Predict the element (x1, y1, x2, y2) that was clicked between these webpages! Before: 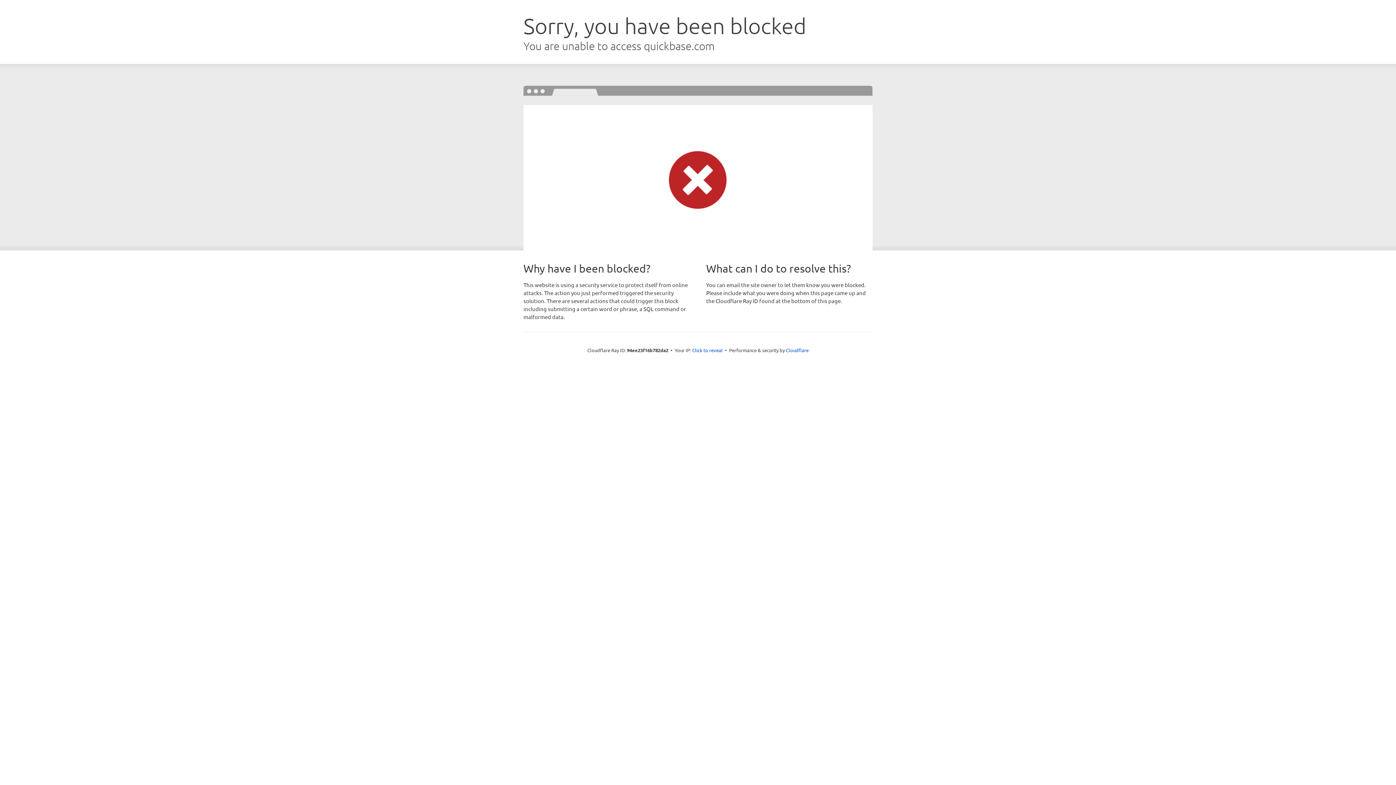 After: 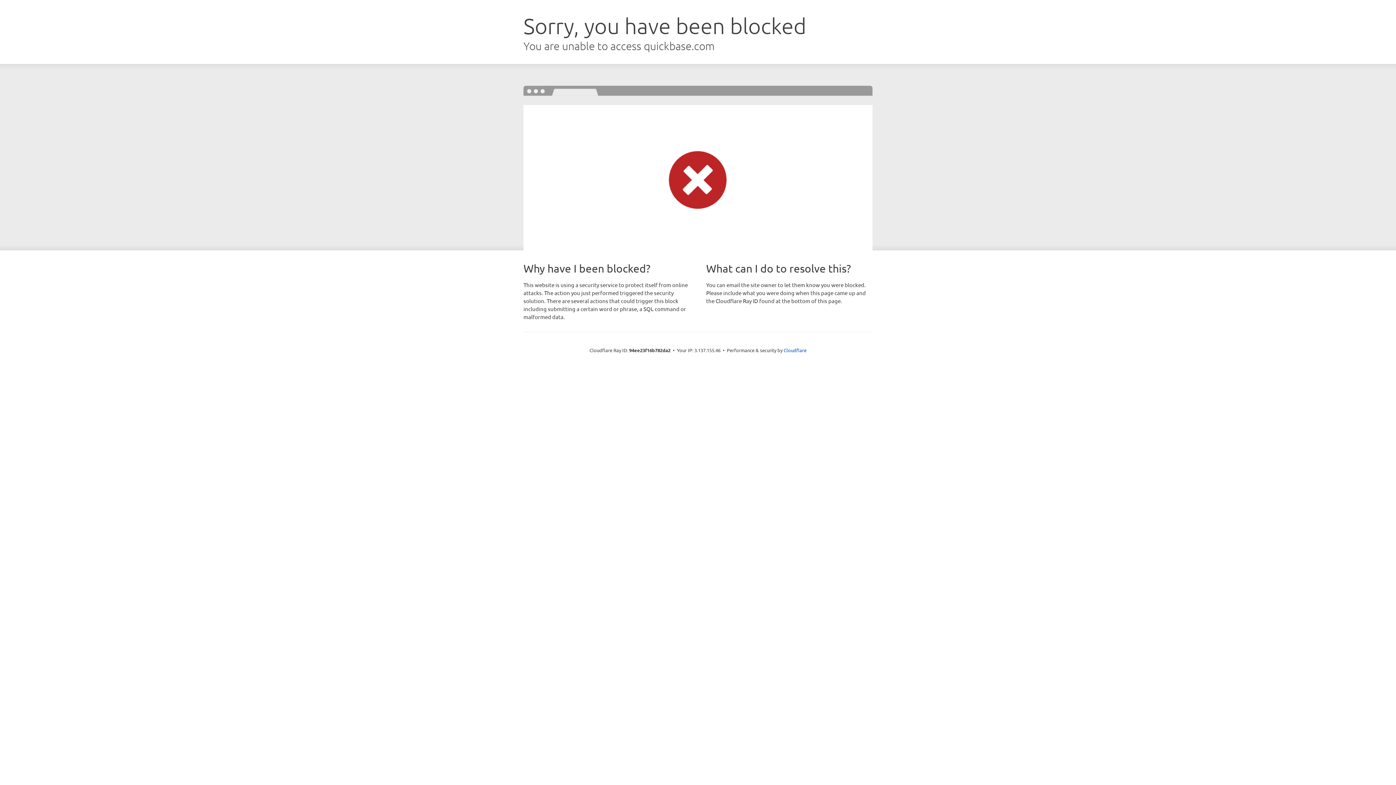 Action: bbox: (692, 346, 722, 353) label: Click to reveal